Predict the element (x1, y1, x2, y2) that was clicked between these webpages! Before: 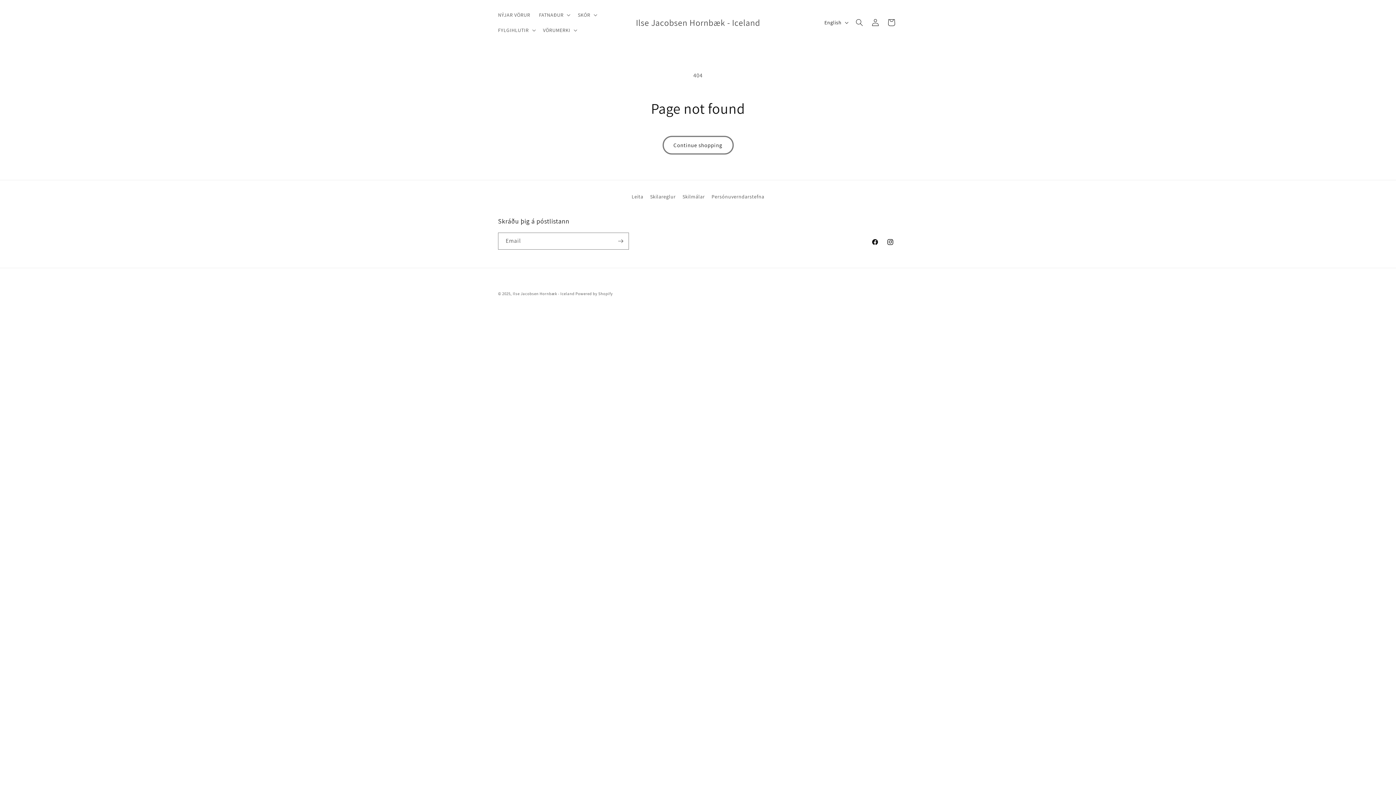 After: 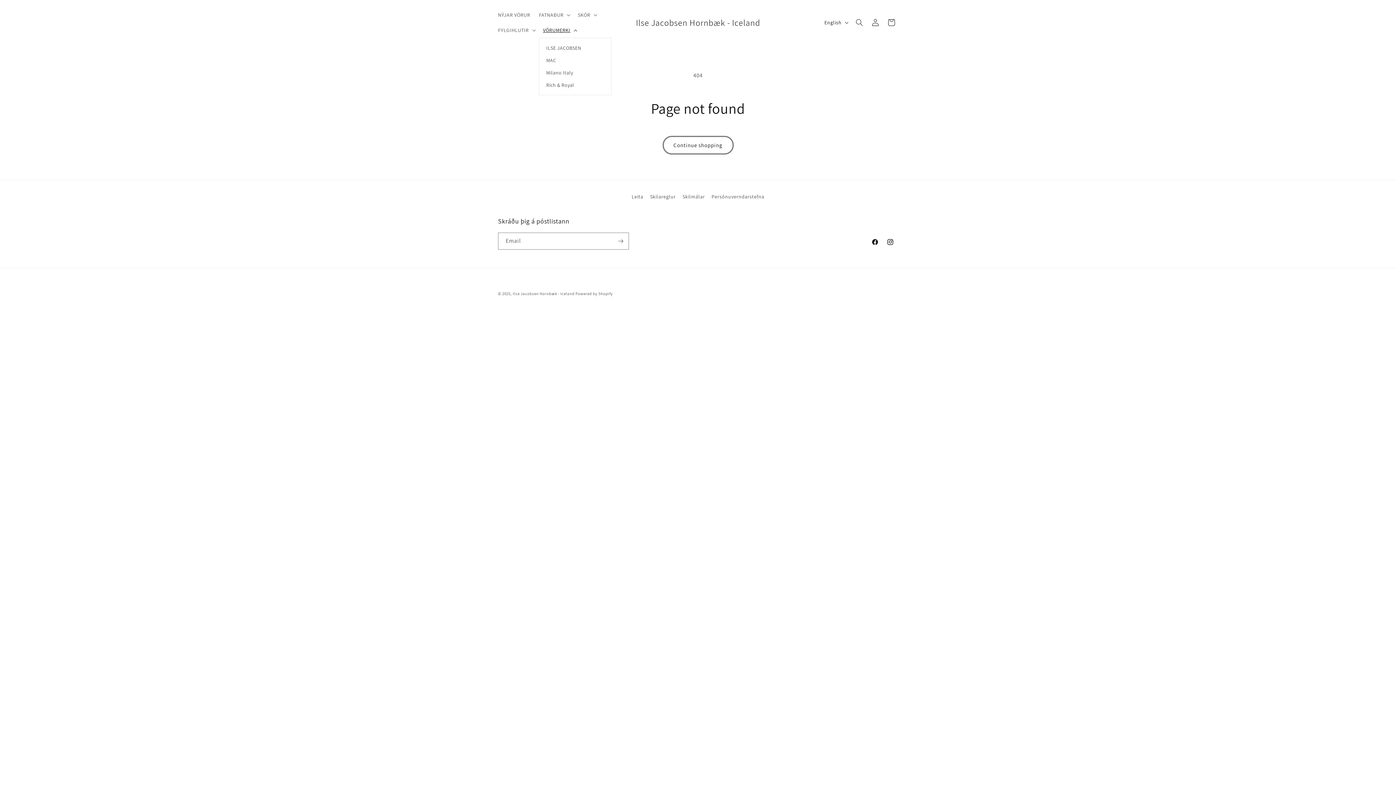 Action: label: VÖRUMERKI bbox: (538, 22, 580, 37)